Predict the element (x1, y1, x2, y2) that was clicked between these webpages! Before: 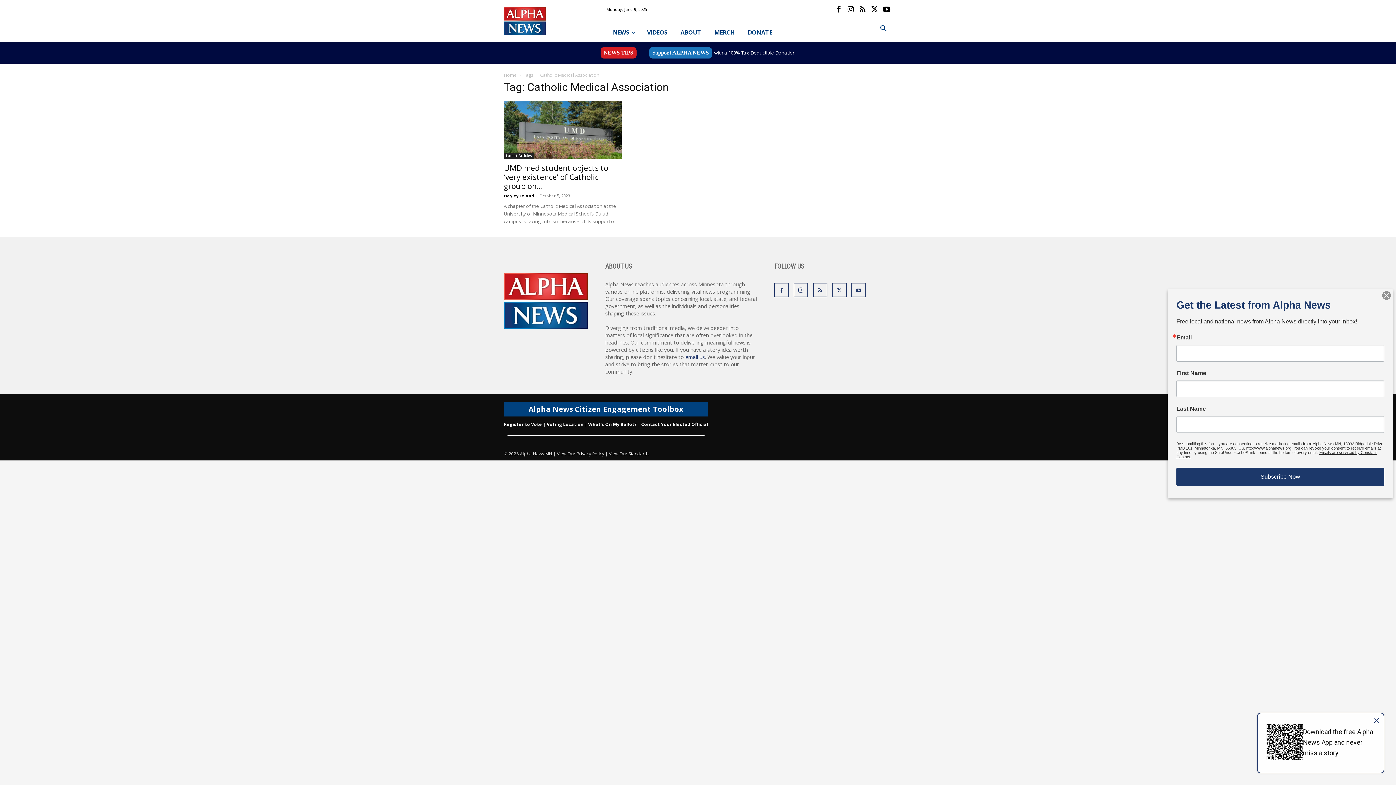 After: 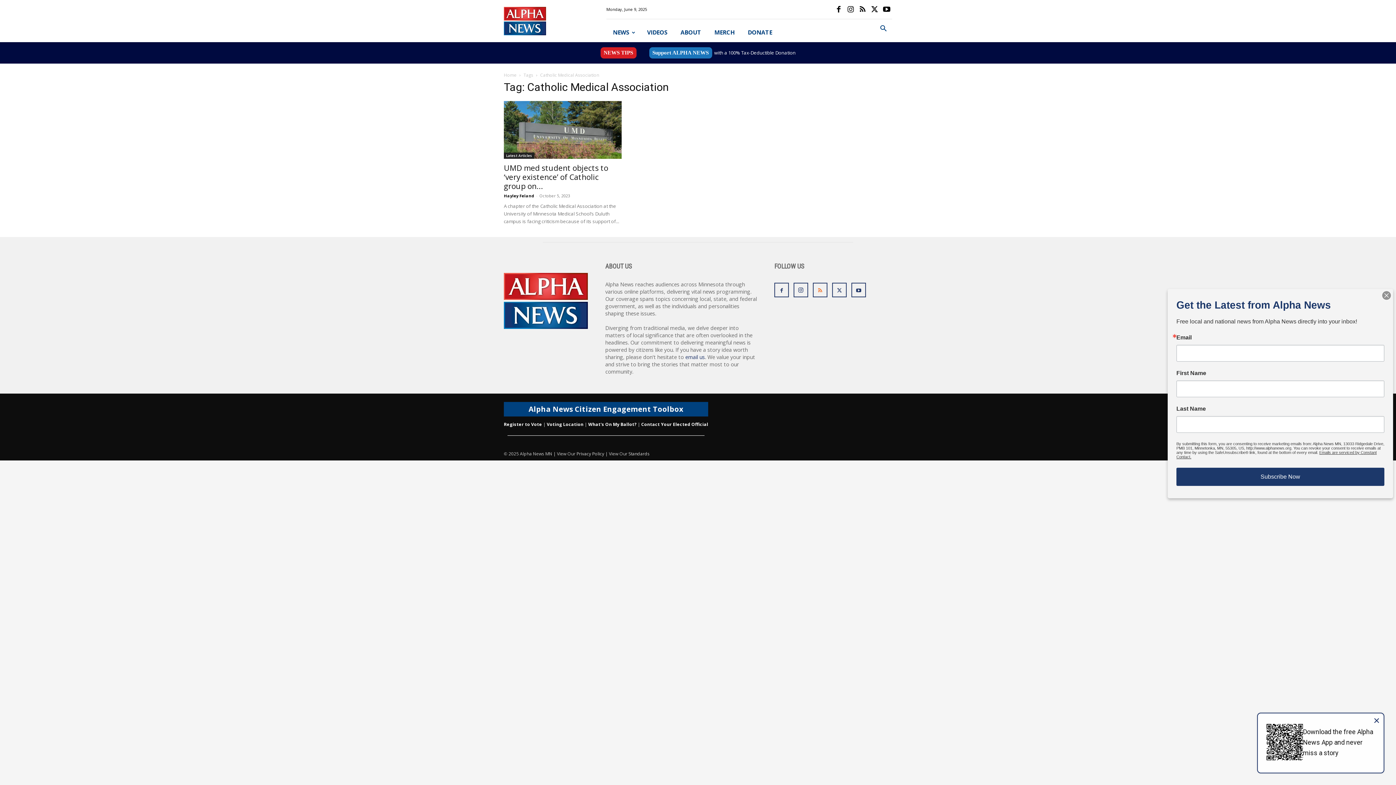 Action: bbox: (813, 282, 827, 297)